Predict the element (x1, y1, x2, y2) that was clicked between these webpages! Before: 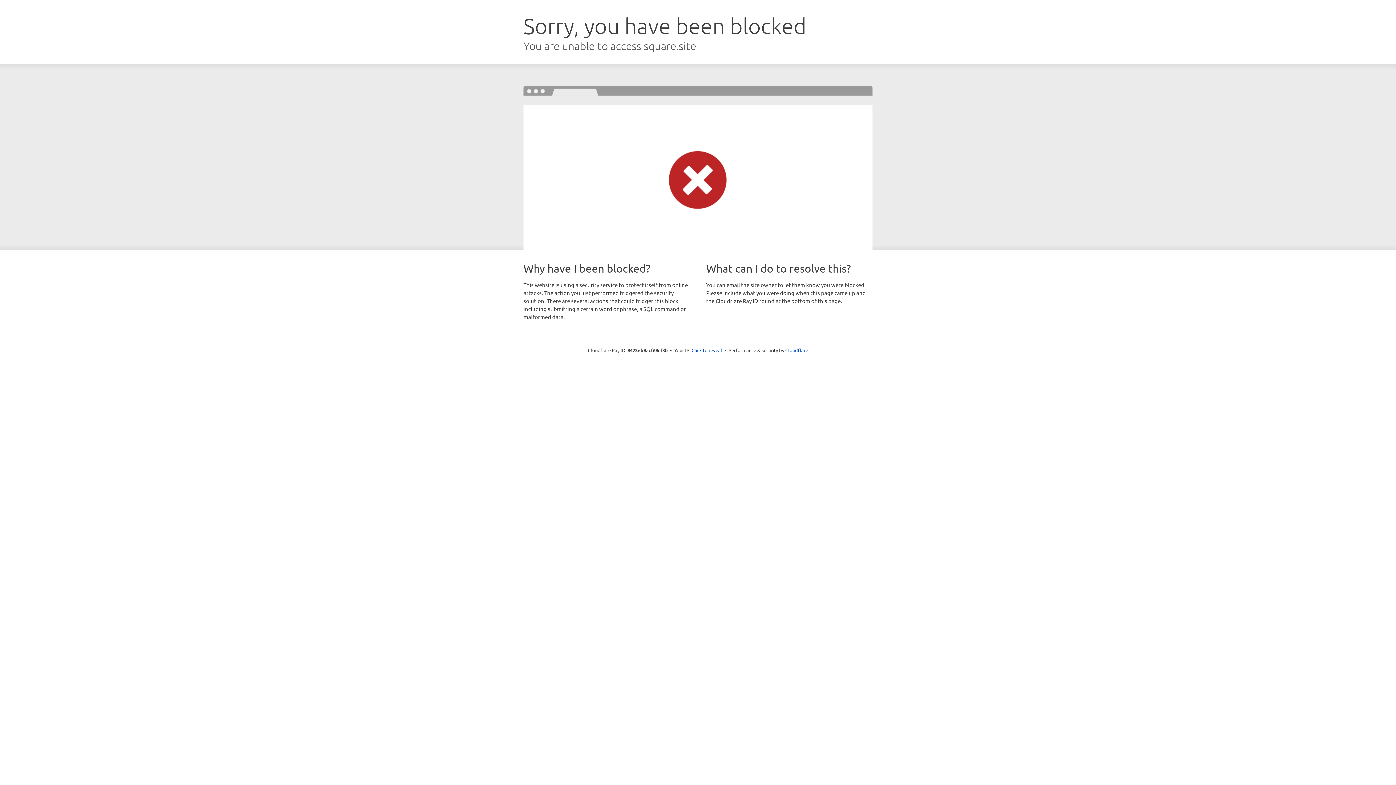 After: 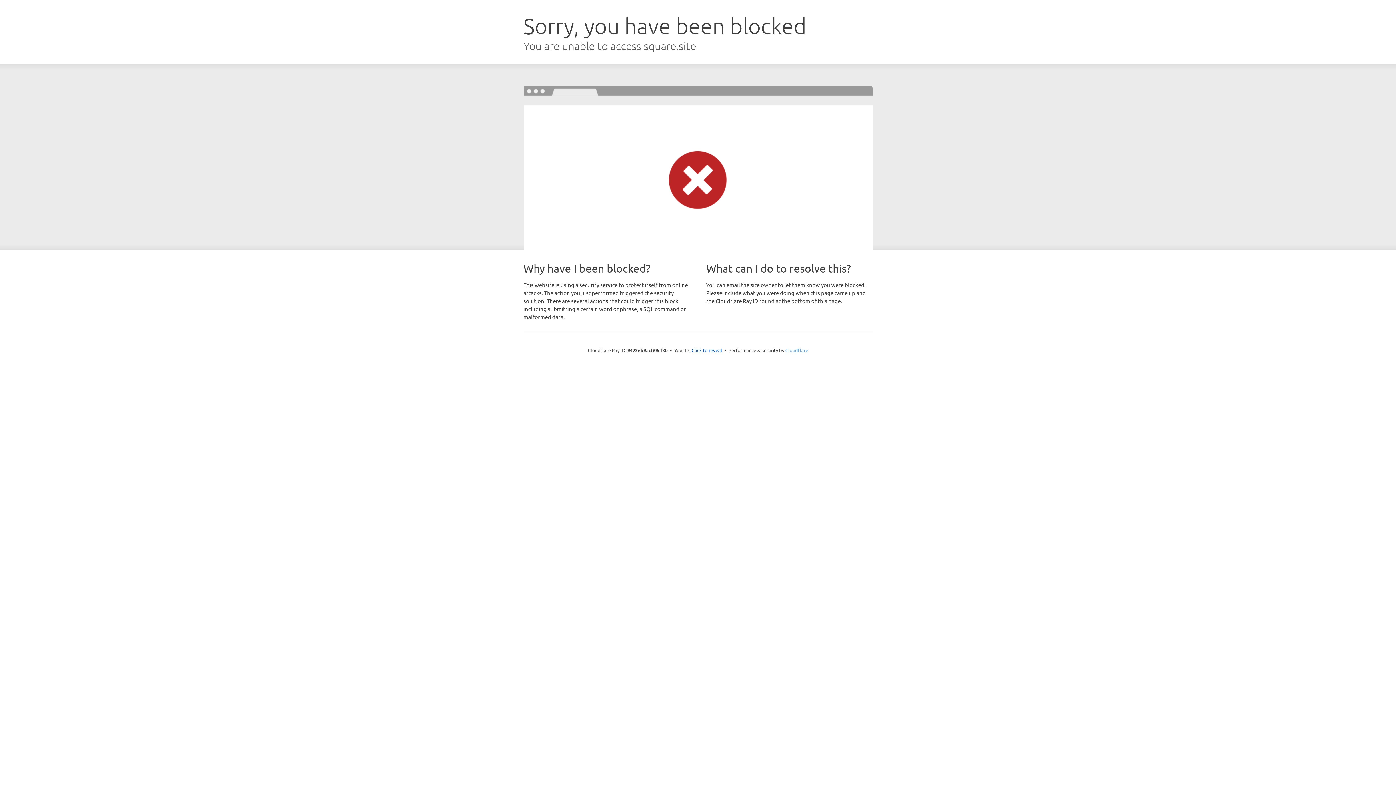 Action: label: Cloudflare bbox: (785, 347, 808, 353)